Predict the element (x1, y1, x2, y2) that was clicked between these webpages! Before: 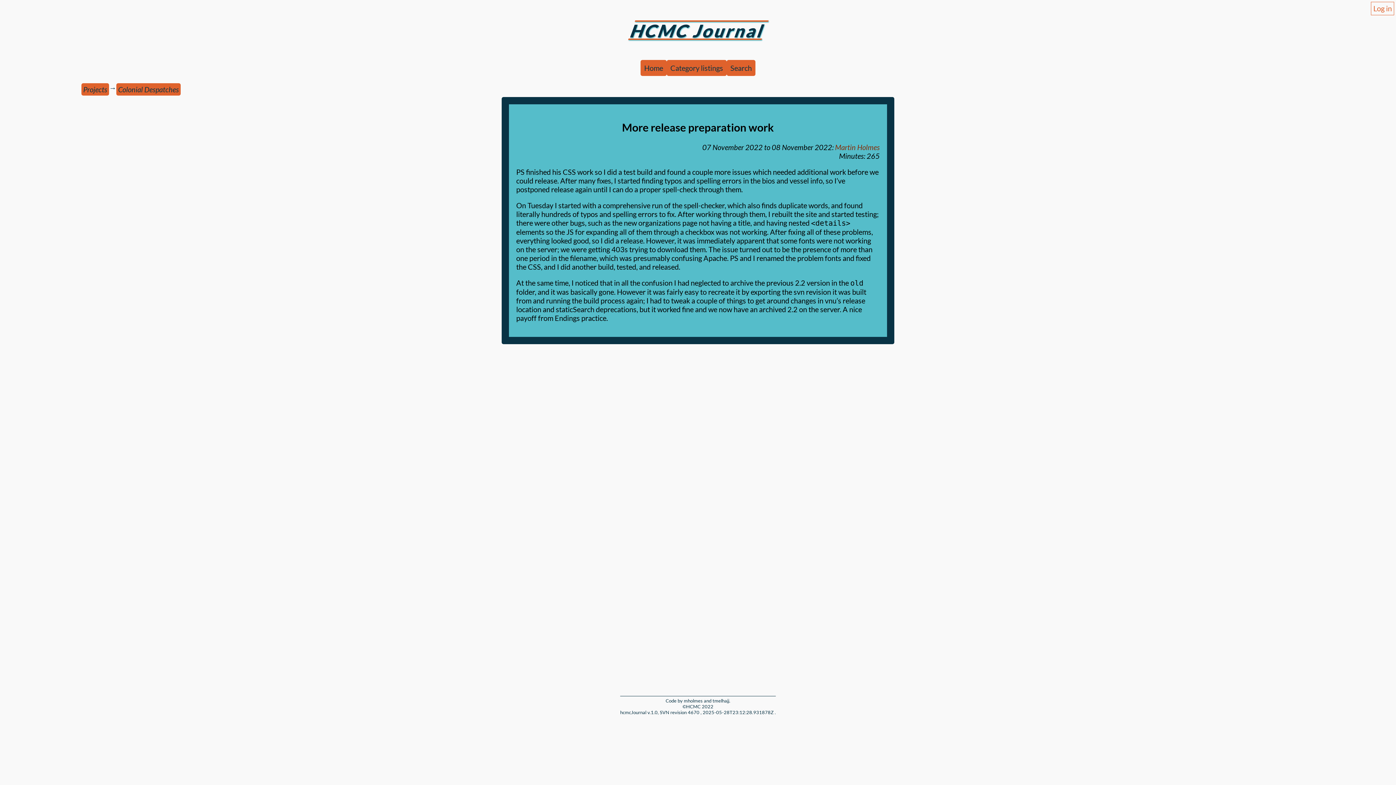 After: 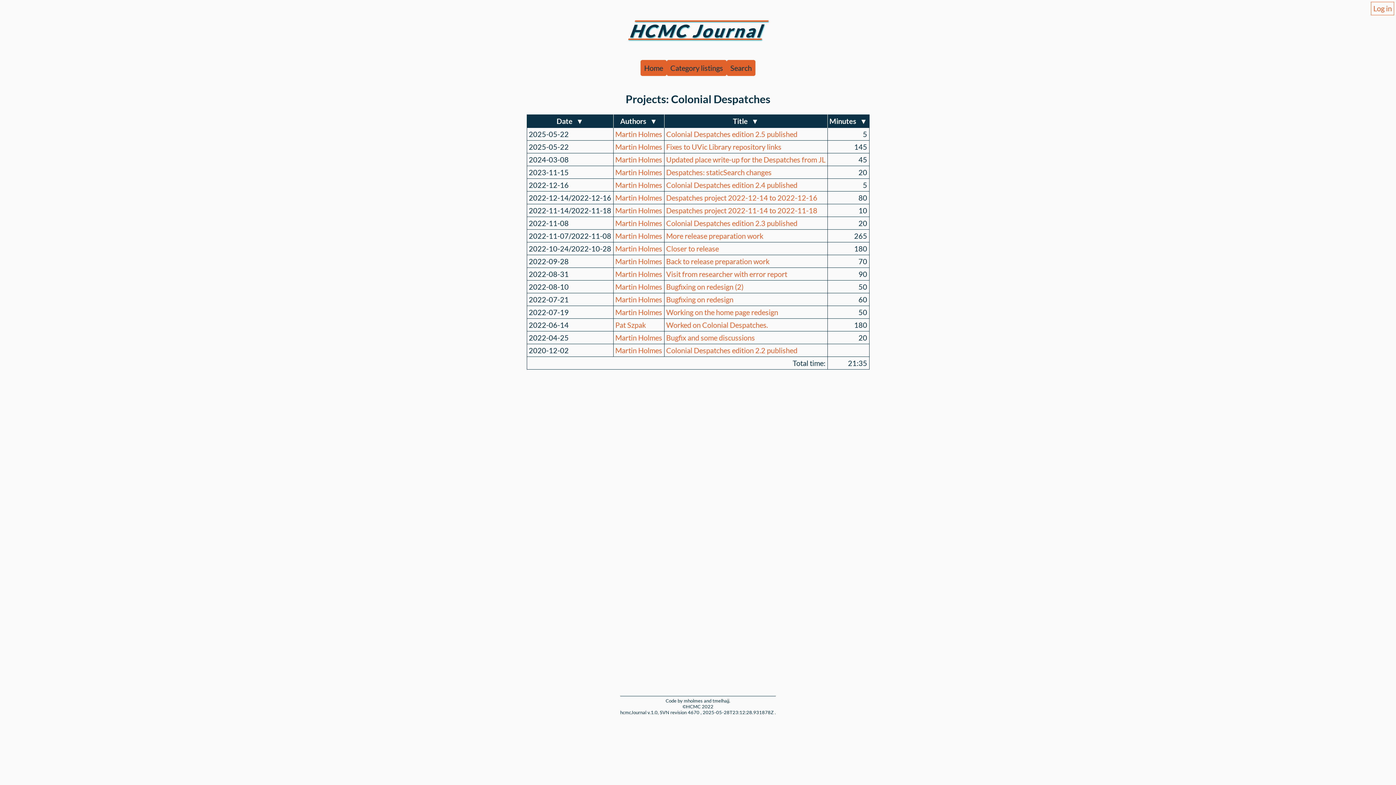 Action: bbox: (116, 83, 180, 95) label: Colonial Despatches